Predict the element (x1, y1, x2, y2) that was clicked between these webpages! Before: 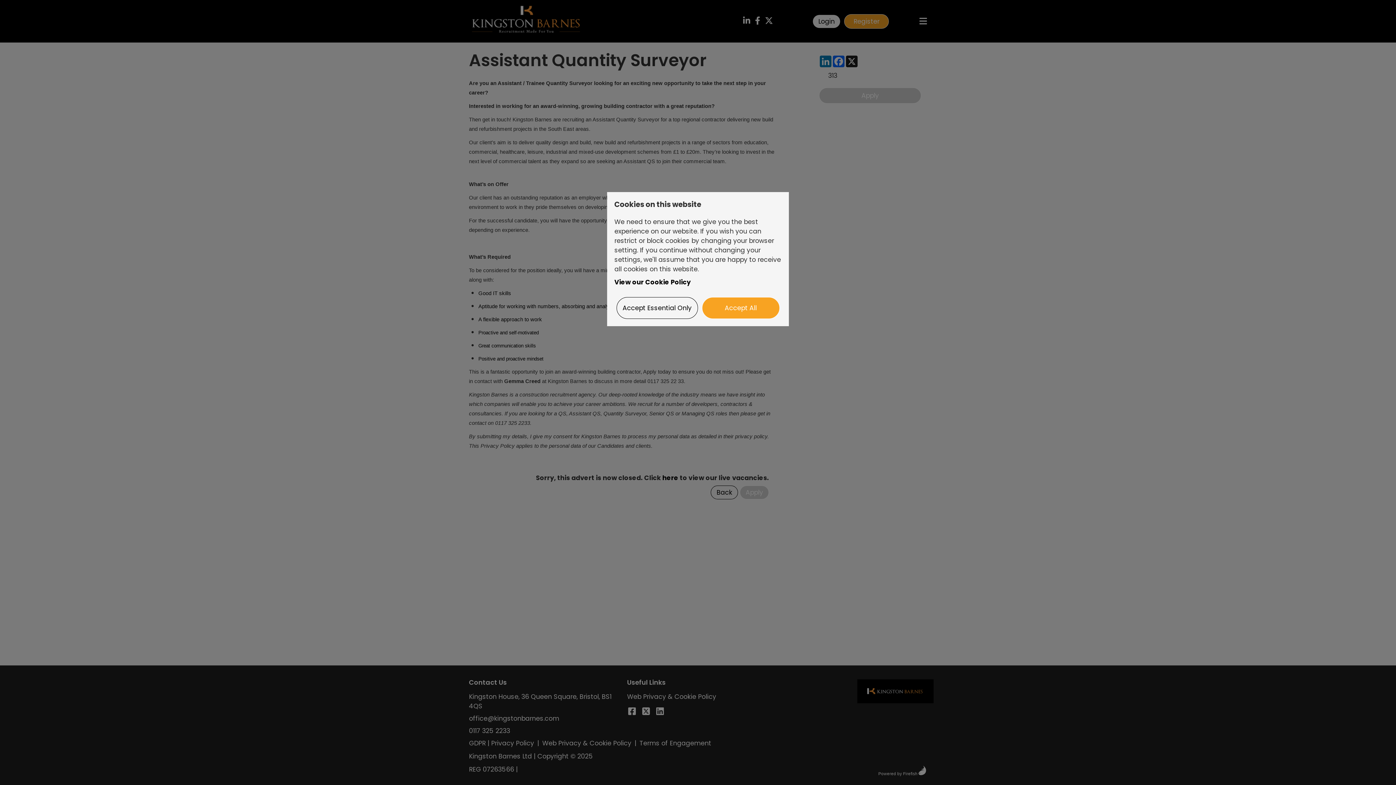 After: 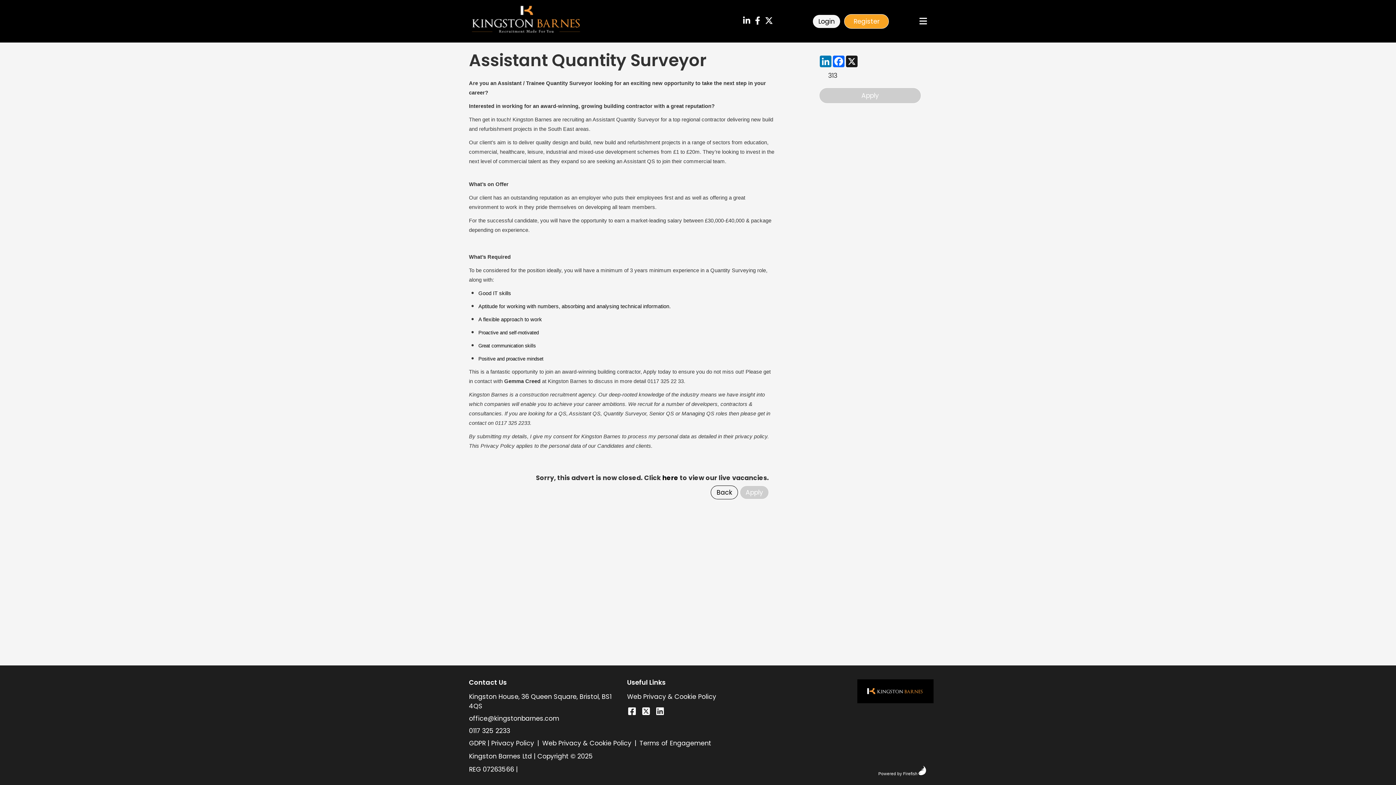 Action: bbox: (616, 297, 698, 319) label: Accept Essential Only